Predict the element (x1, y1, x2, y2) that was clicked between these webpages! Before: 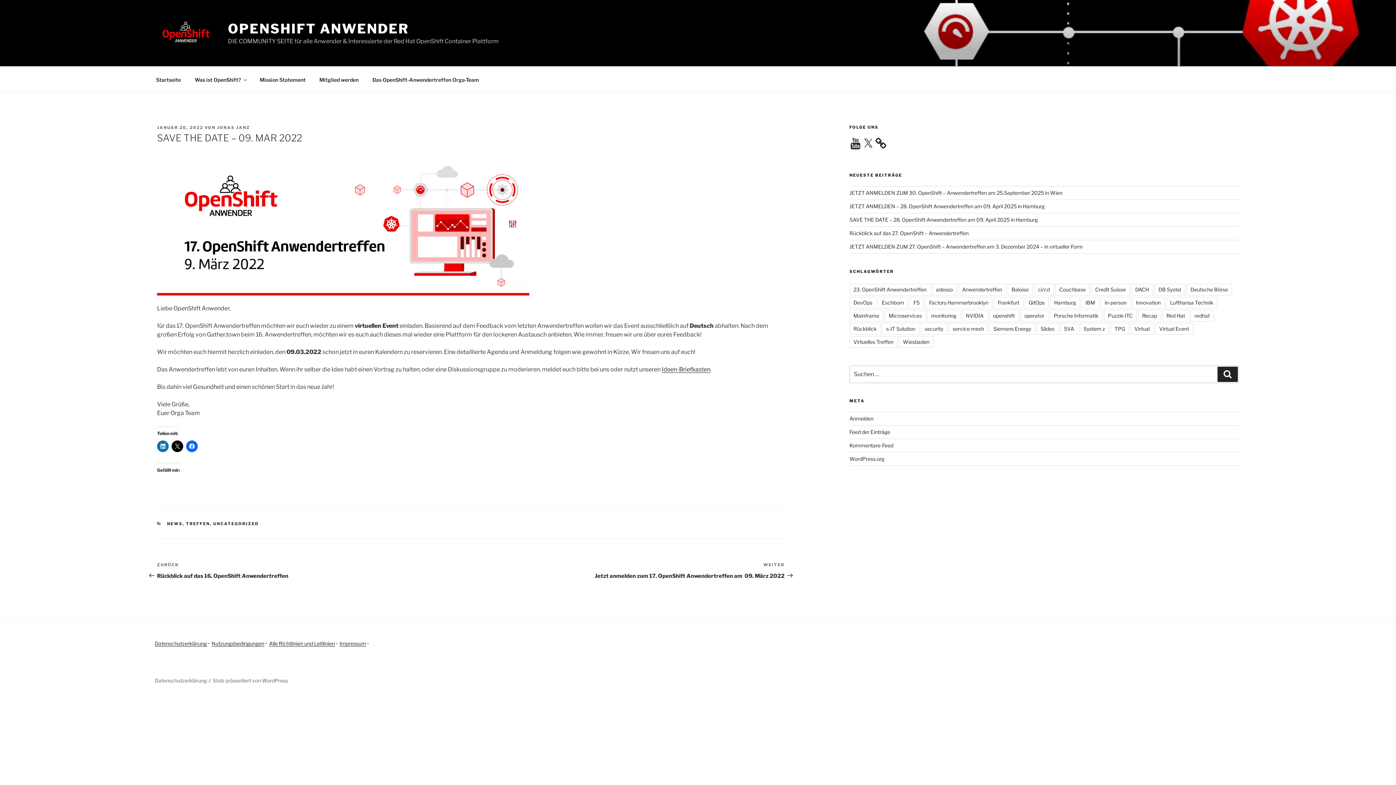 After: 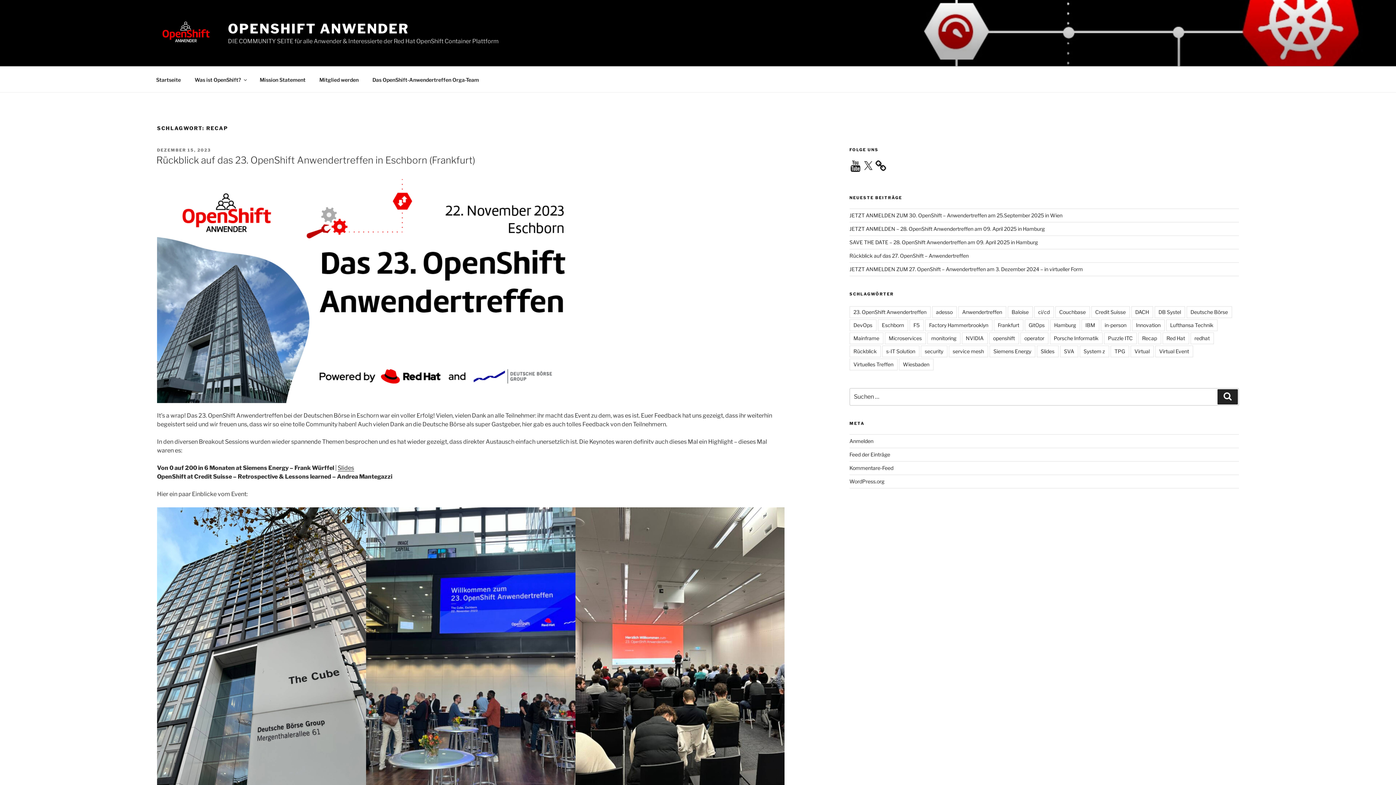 Action: bbox: (1138, 310, 1161, 321) label: Recap